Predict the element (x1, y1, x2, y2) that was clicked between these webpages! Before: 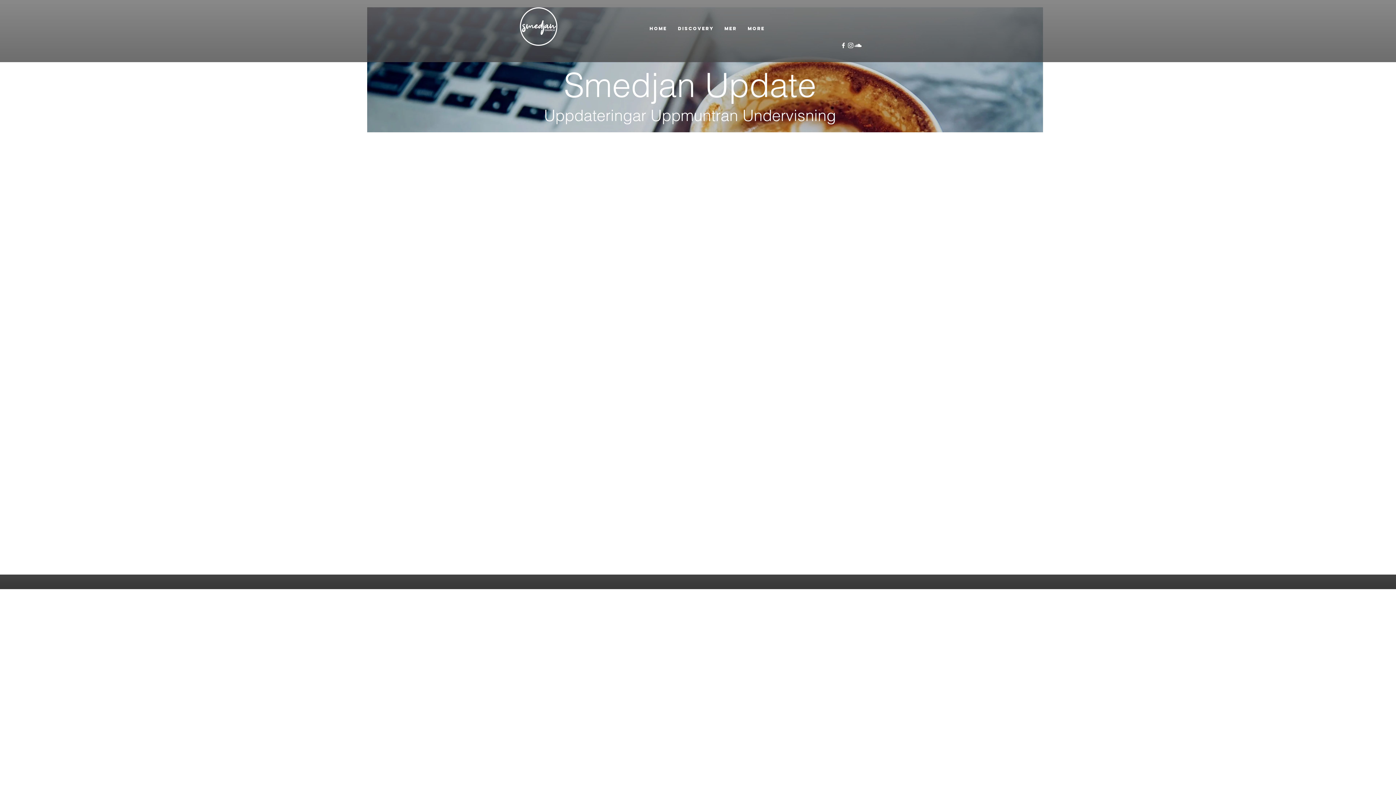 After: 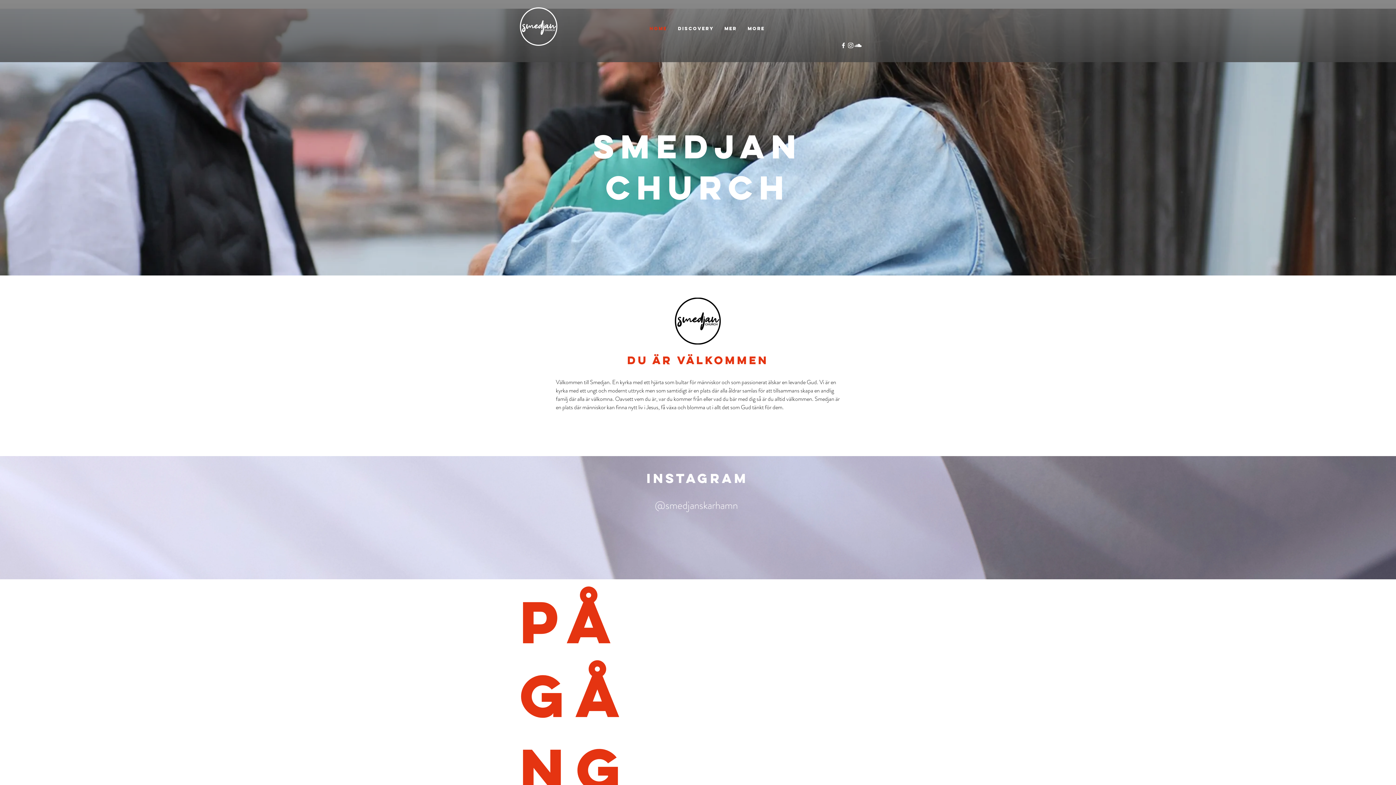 Action: label: HOME bbox: (644, 19, 672, 37)